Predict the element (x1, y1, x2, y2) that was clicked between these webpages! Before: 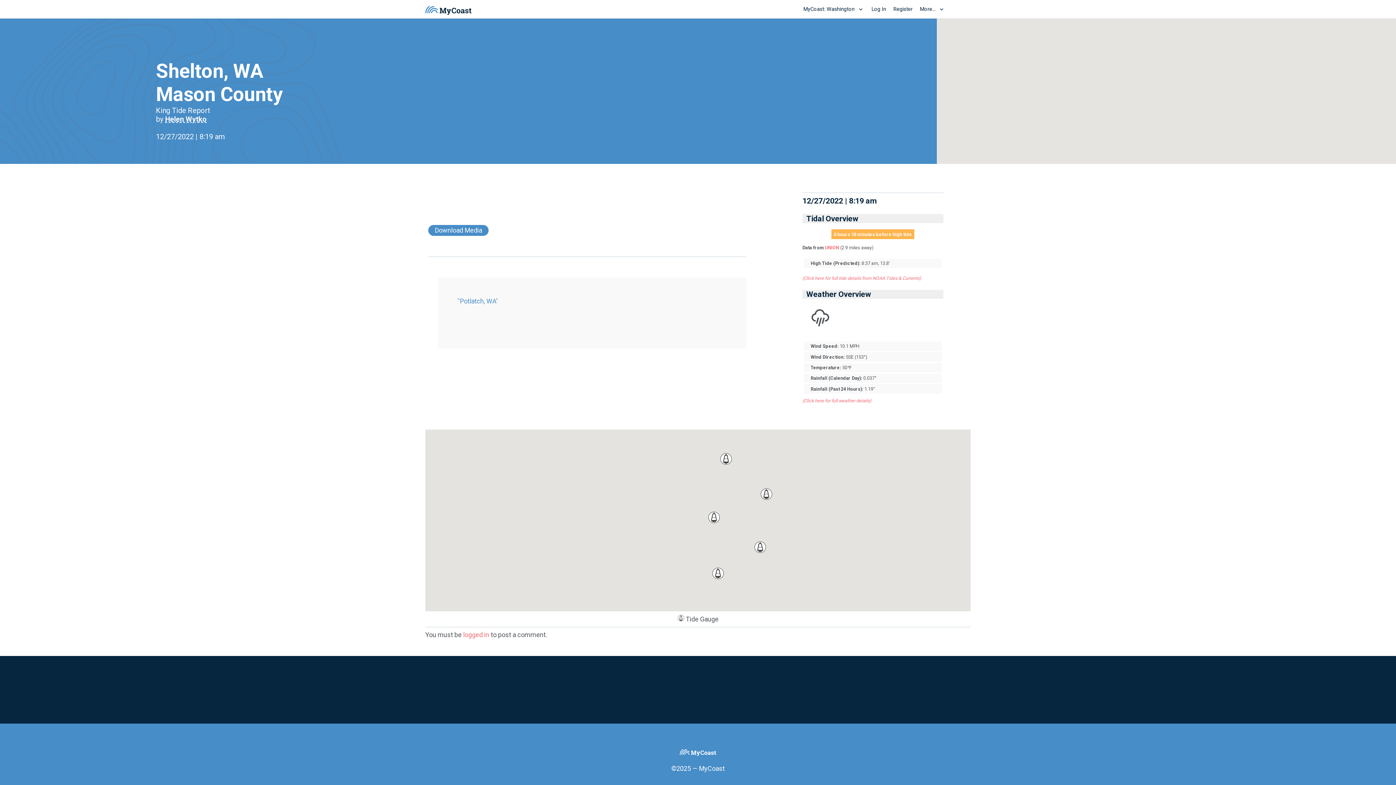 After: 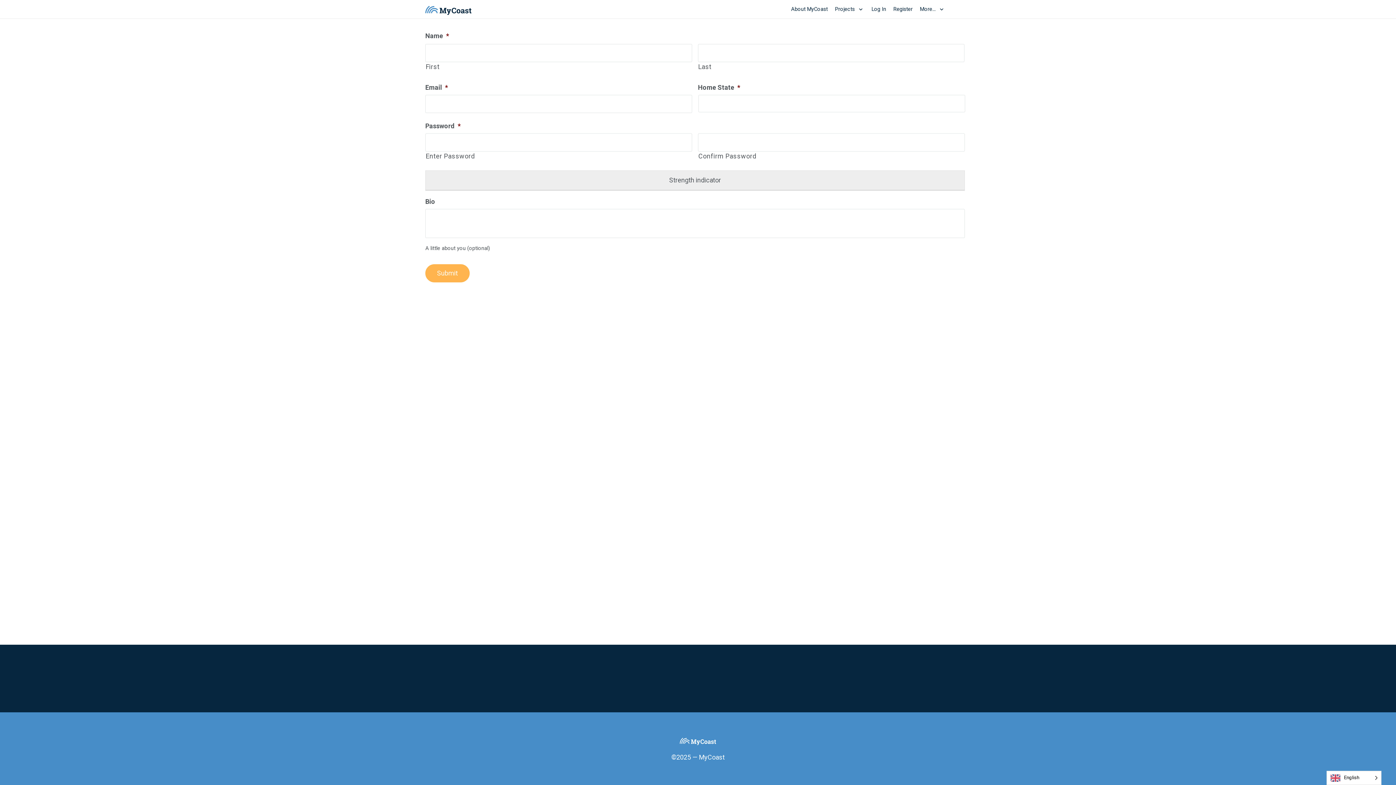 Action: bbox: (890, 0, 916, 18) label: Register